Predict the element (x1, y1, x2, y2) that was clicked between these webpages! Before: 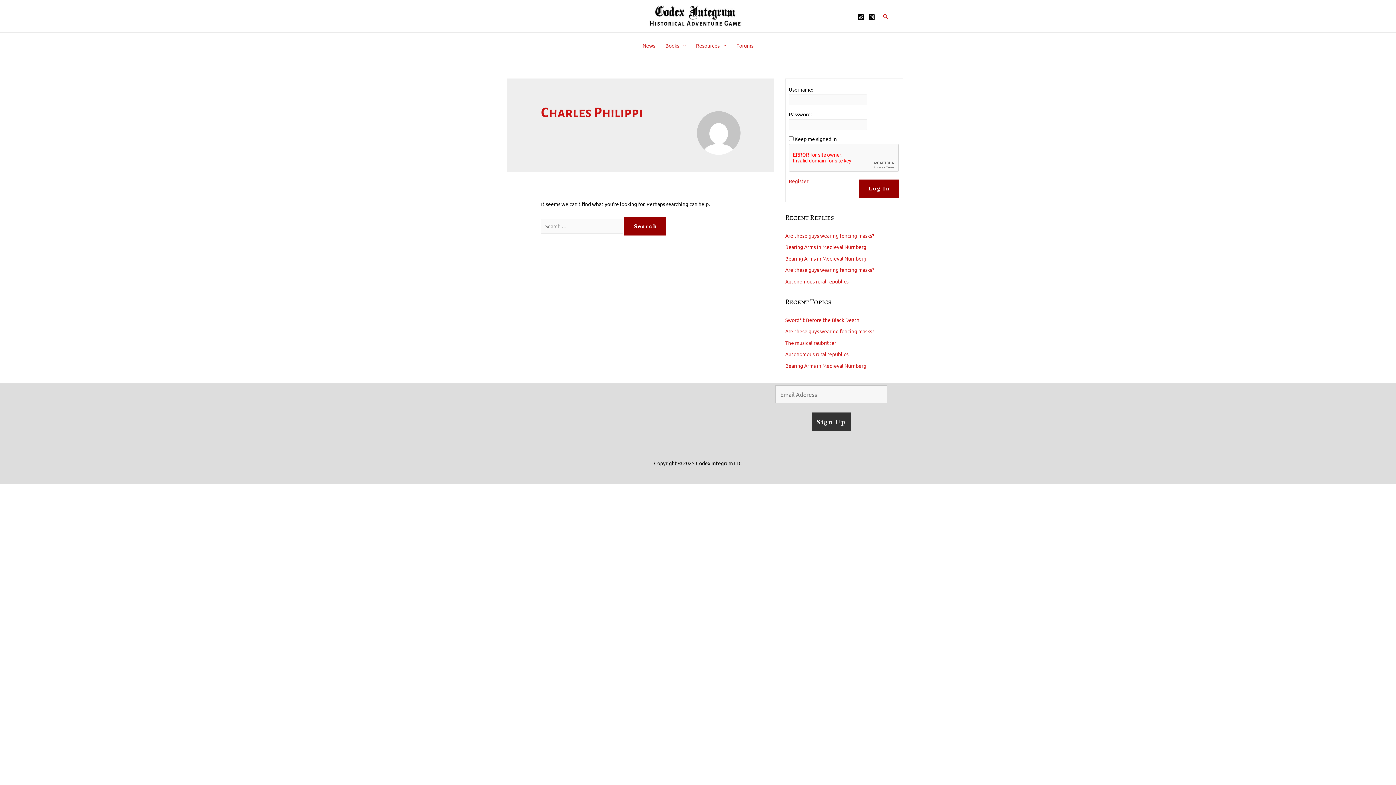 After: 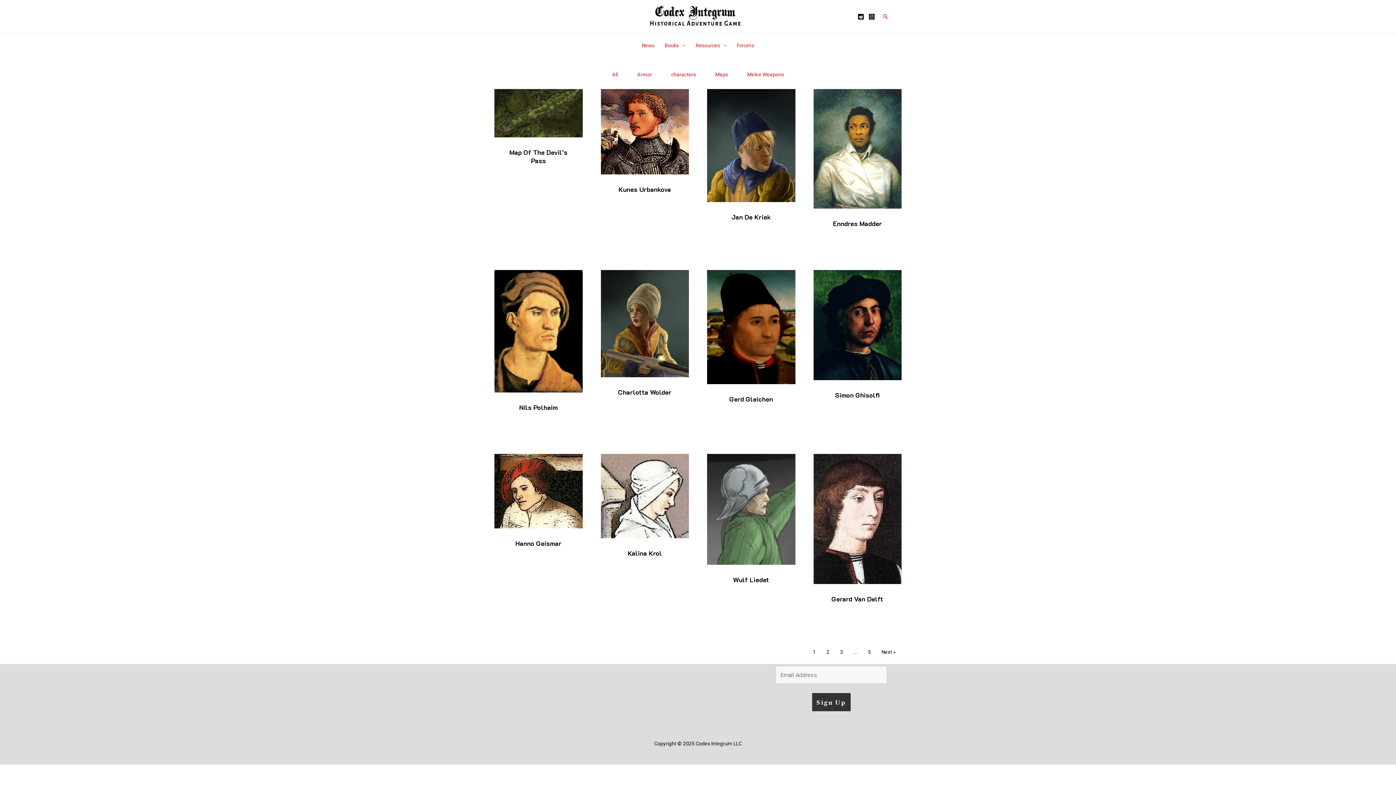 Action: bbox: (691, 32, 731, 58) label: Resources